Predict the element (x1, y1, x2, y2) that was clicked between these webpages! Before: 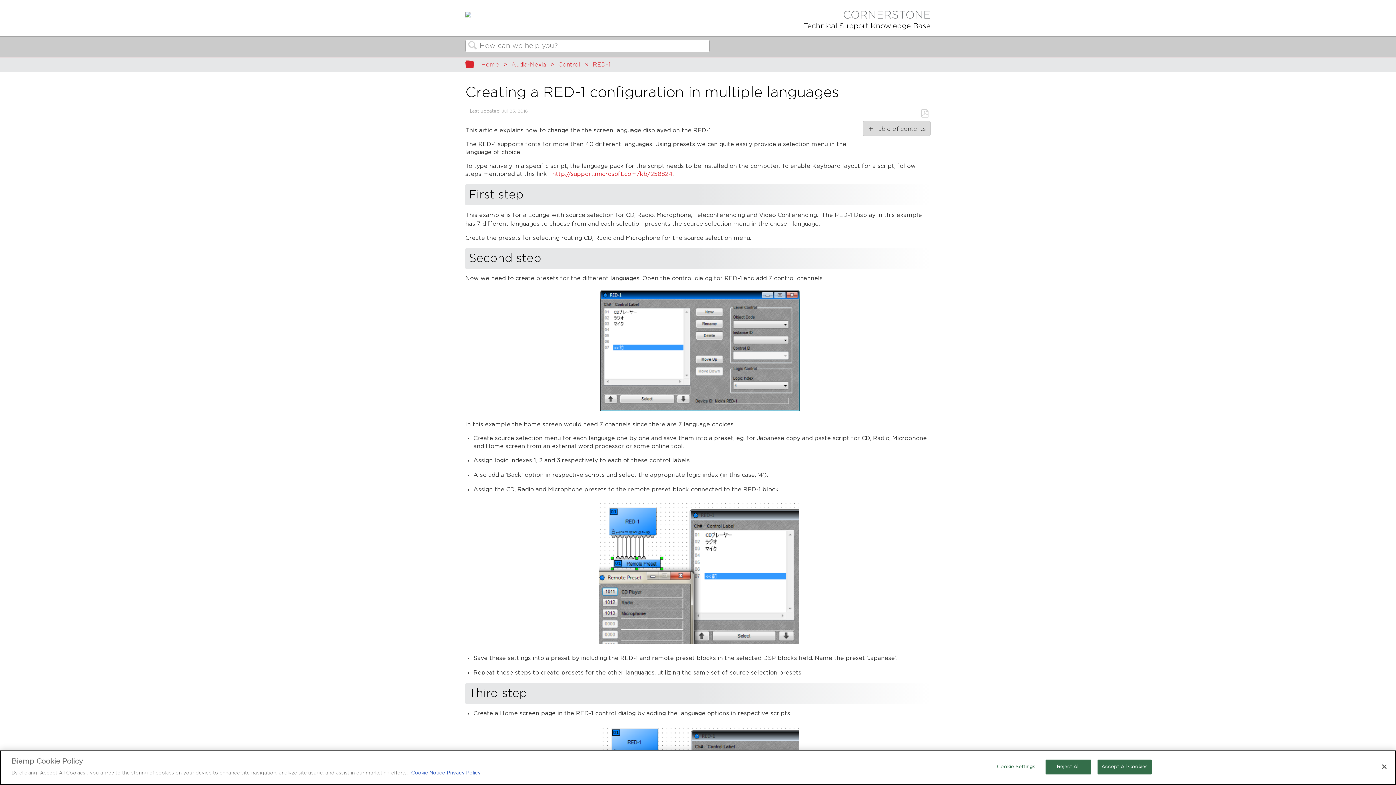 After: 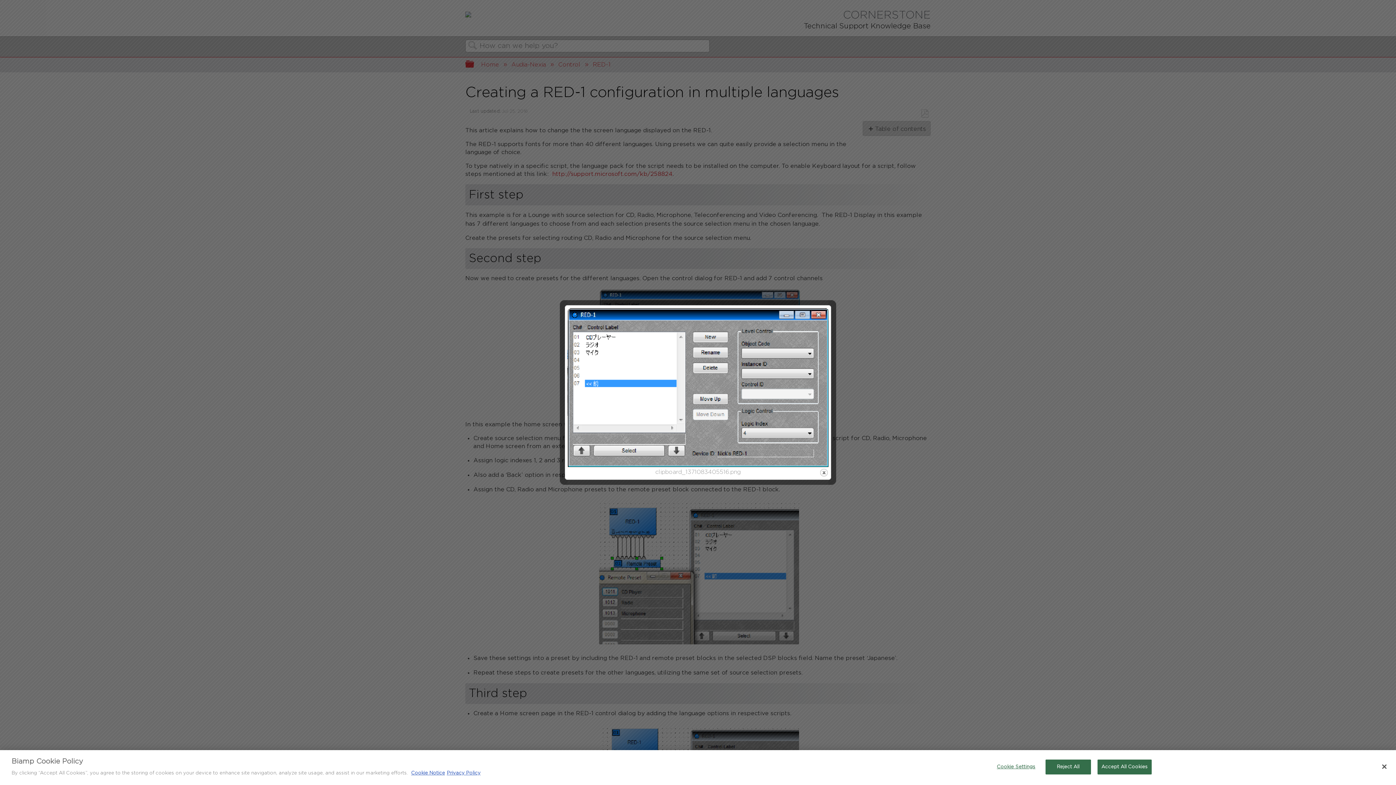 Action: bbox: (598, 408, 801, 413)